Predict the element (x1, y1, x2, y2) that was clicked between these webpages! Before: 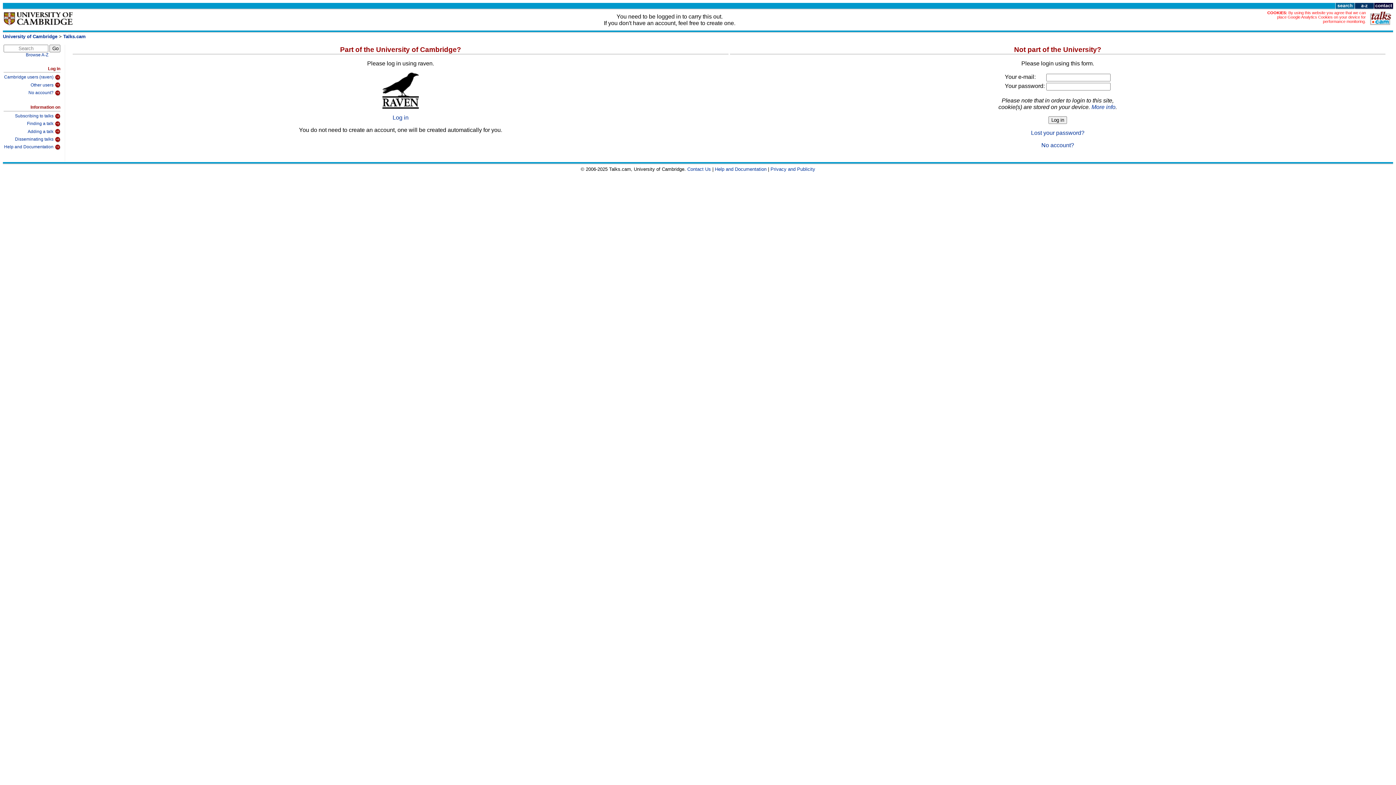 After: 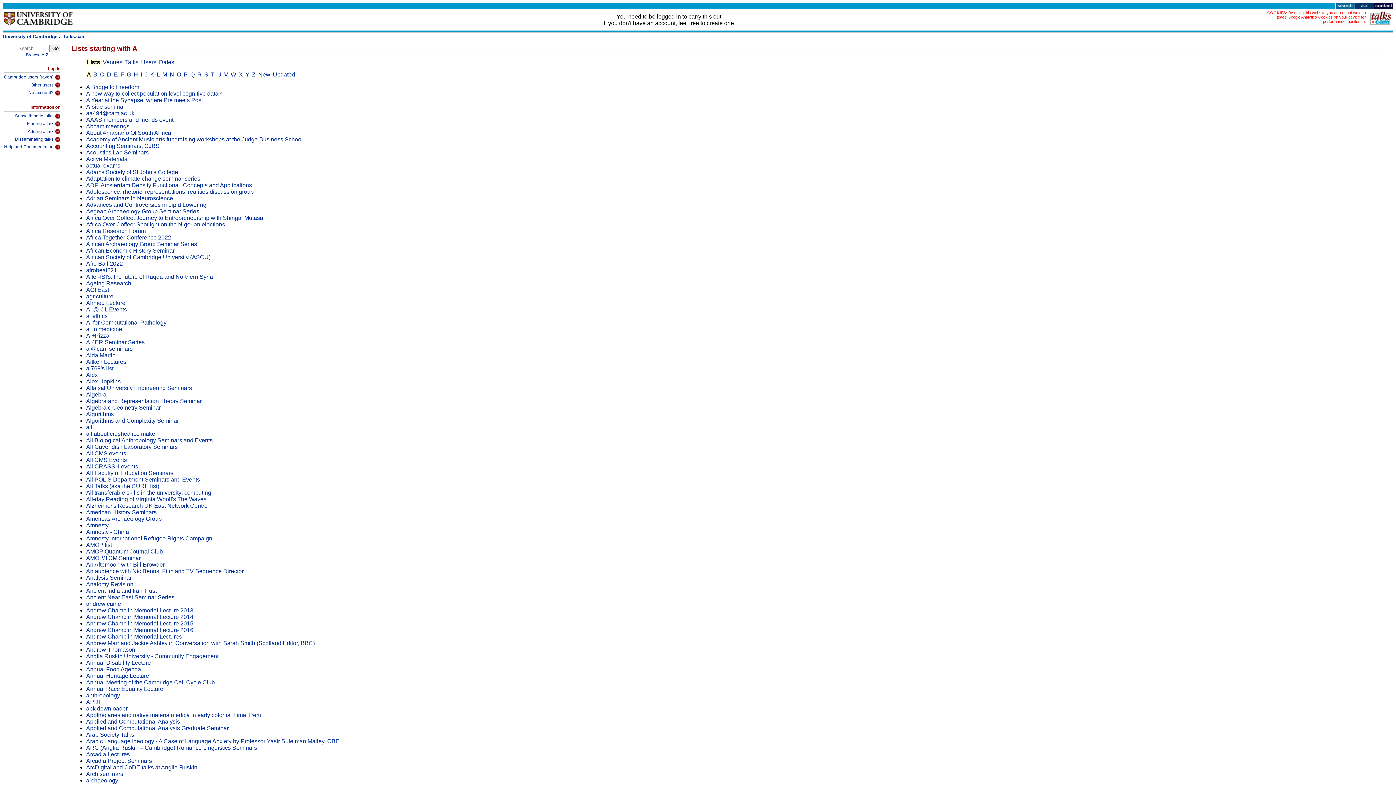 Action: bbox: (25, 52, 48, 57) label: Browse A-Z